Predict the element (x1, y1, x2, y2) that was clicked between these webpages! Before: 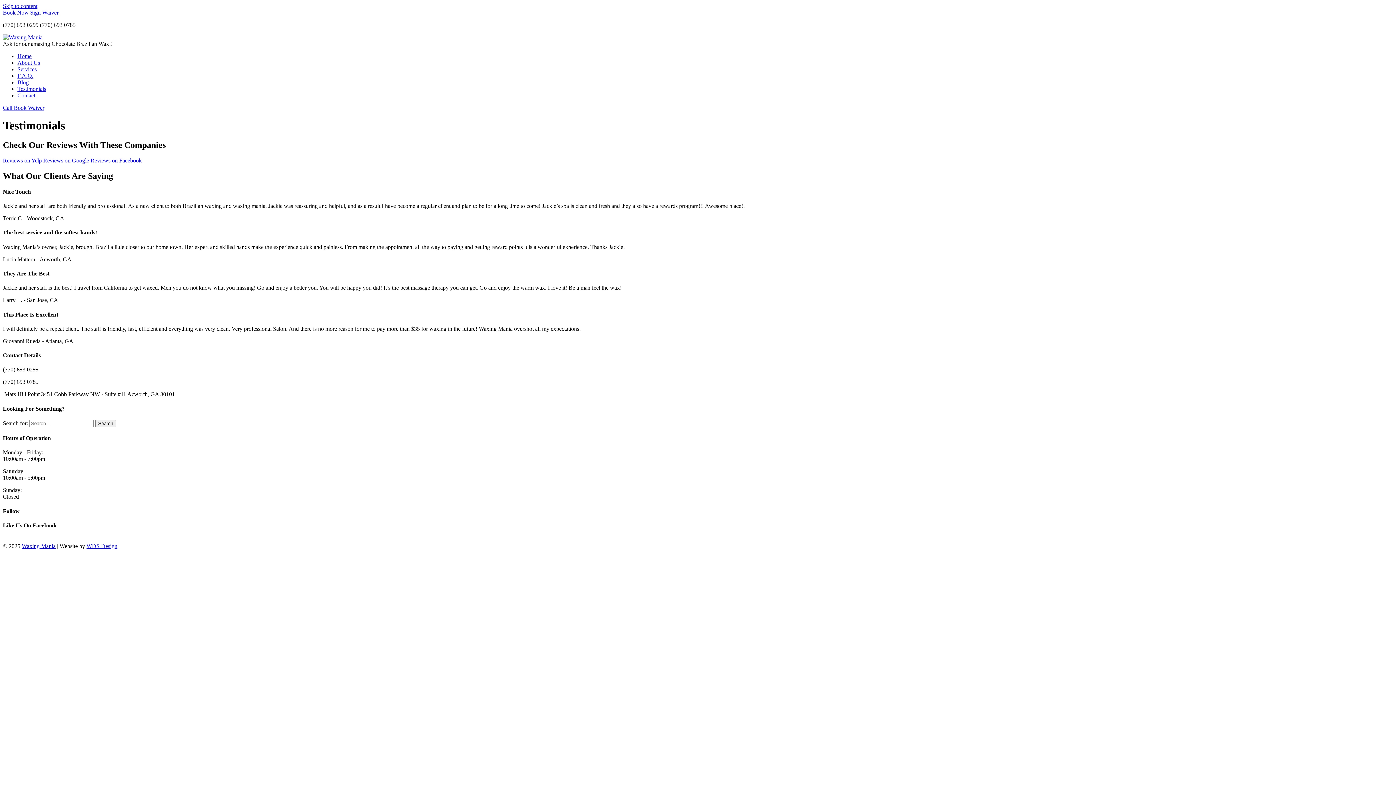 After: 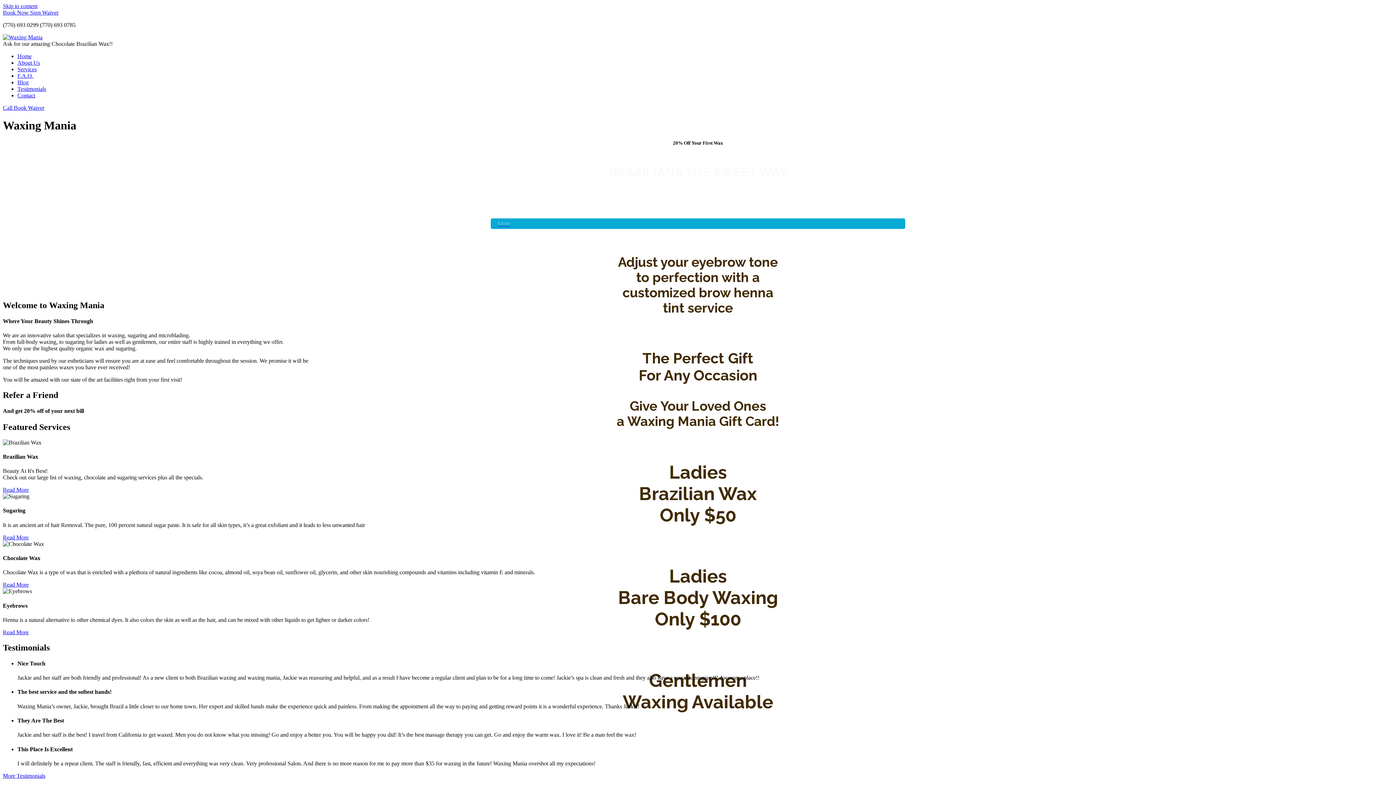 Action: label: Waxing Mania bbox: (21, 543, 55, 549)